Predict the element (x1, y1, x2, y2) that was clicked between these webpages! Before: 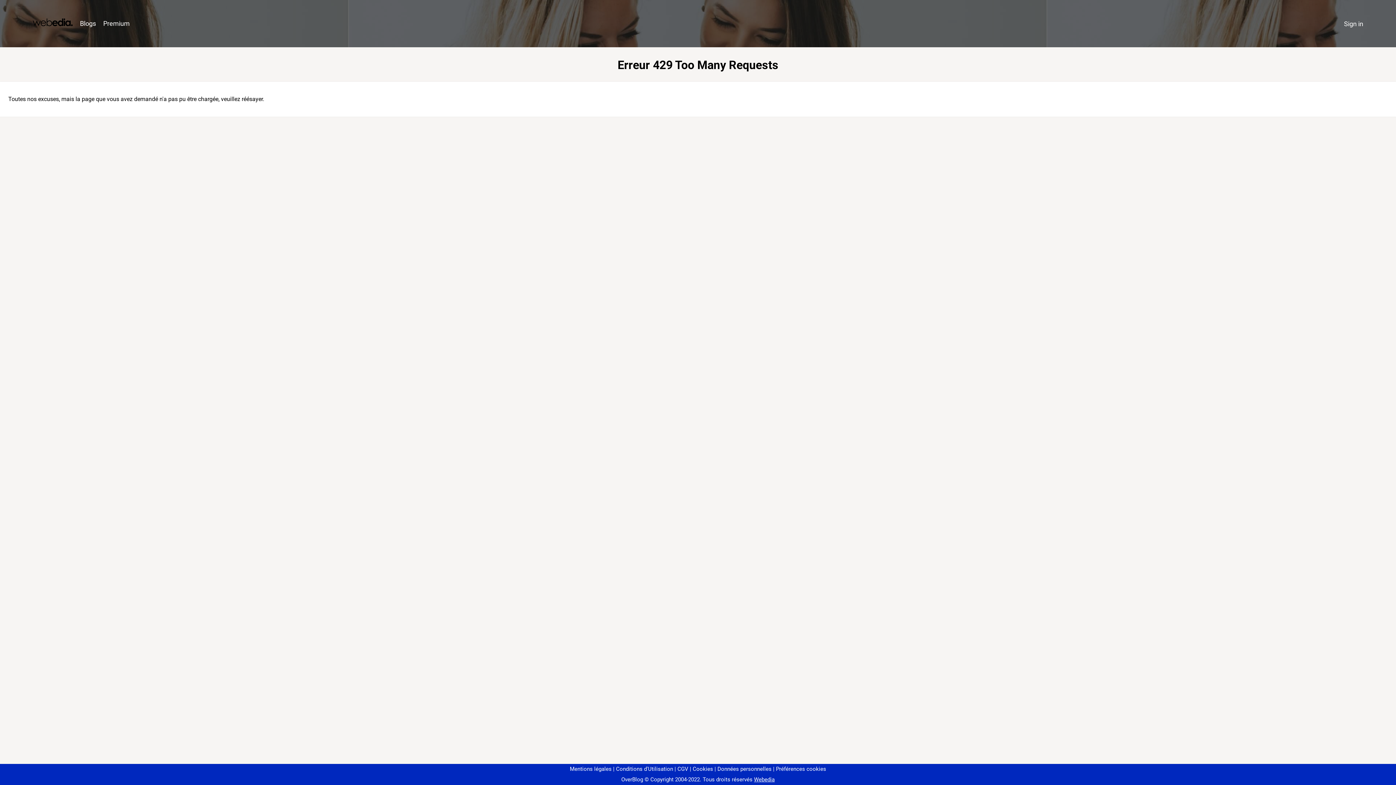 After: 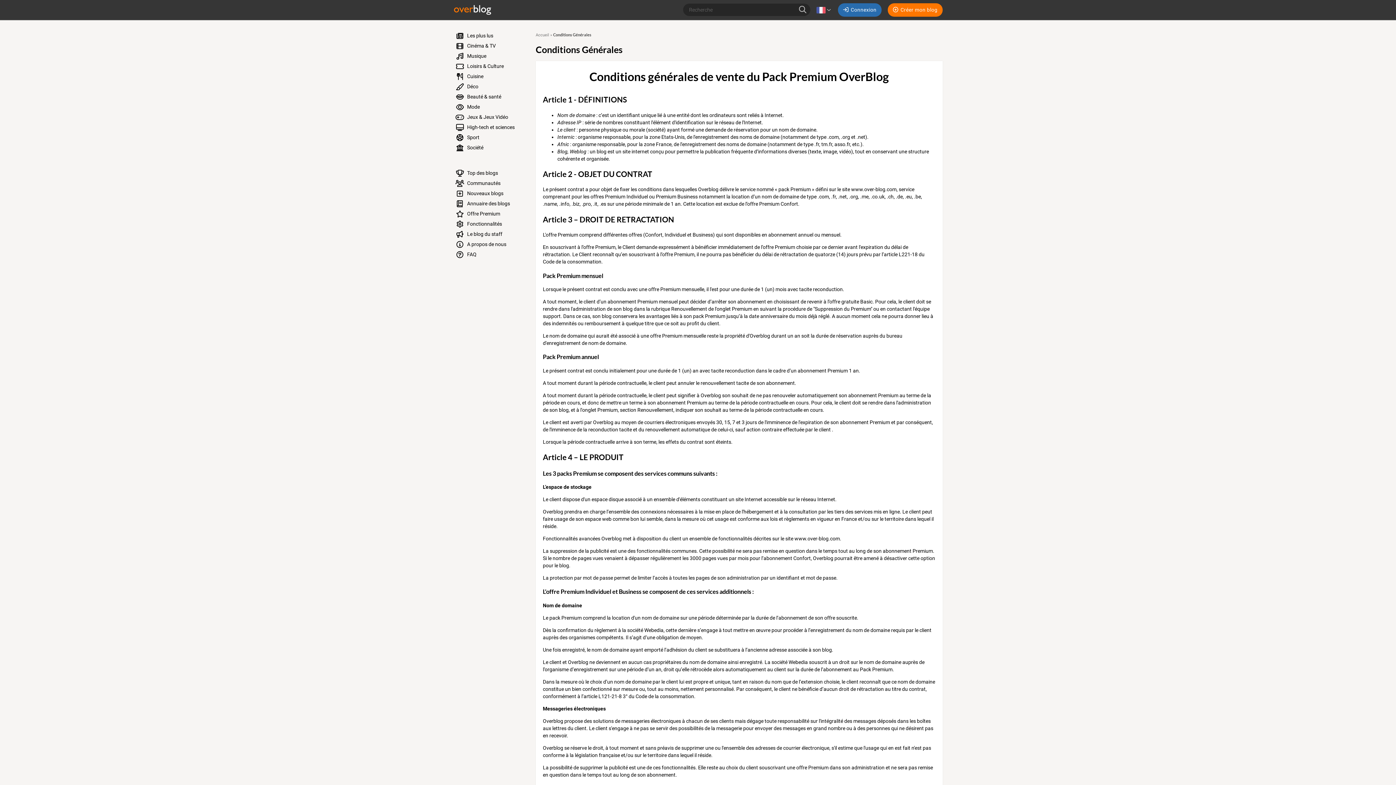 Action: bbox: (674, 766, 688, 772) label: CGV